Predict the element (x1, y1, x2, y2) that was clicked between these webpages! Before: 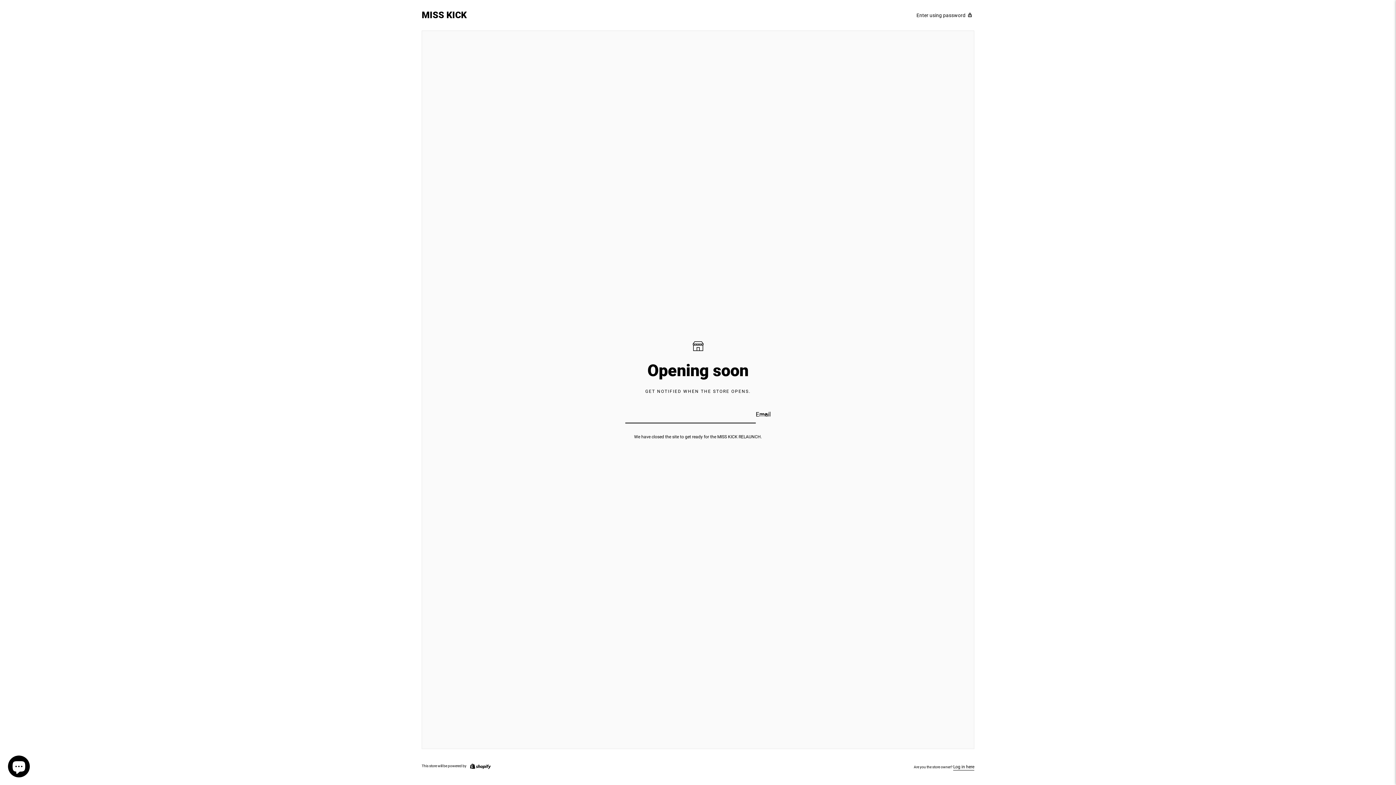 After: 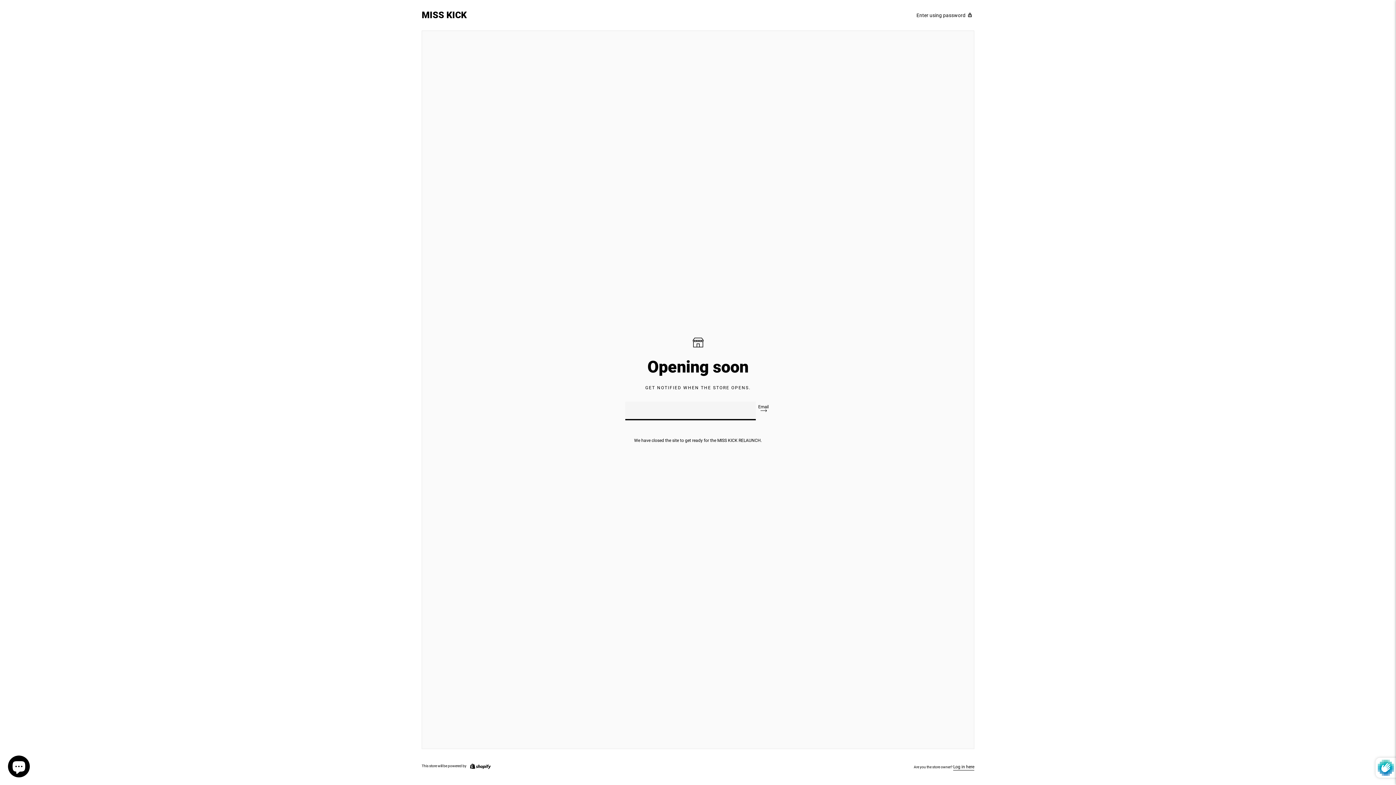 Action: label: Subscribe bbox: (760, 405, 767, 423)